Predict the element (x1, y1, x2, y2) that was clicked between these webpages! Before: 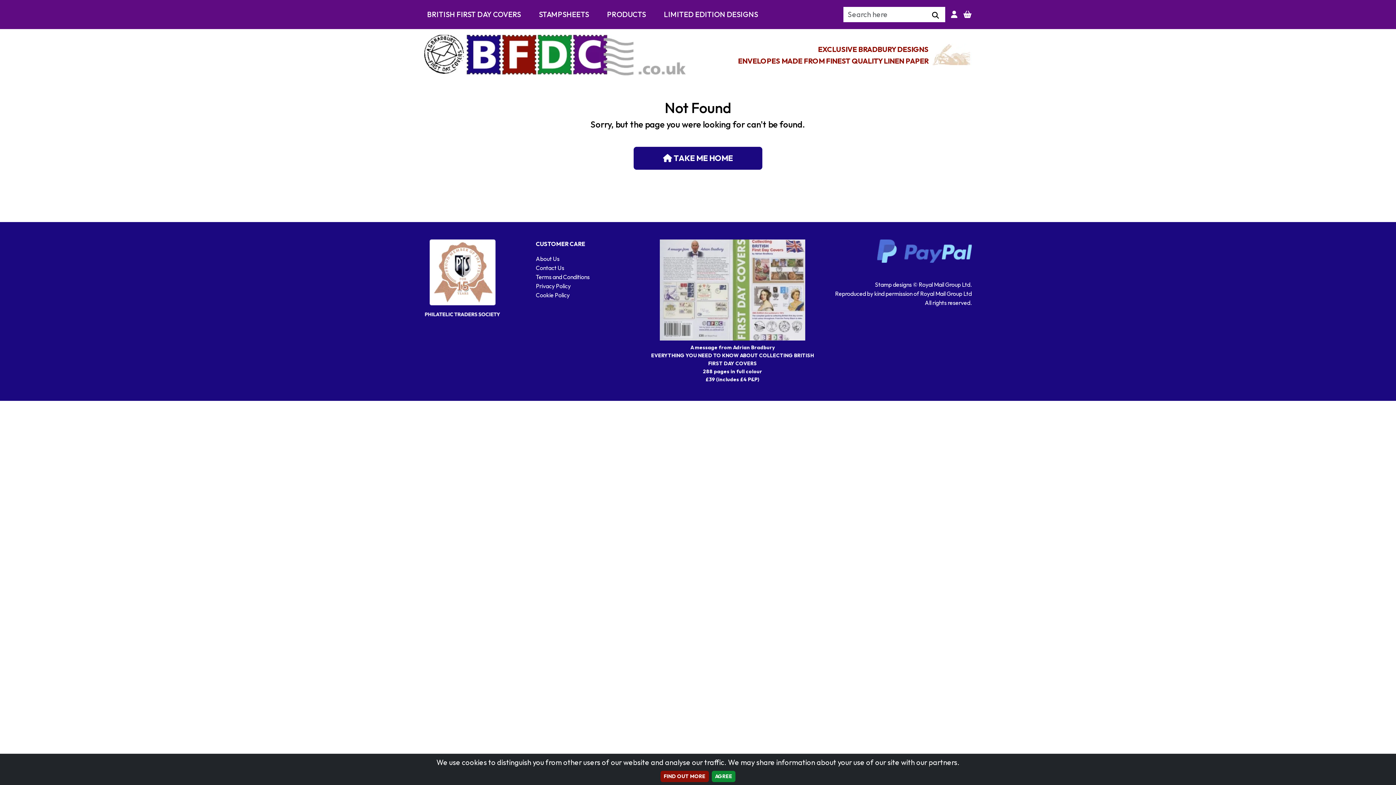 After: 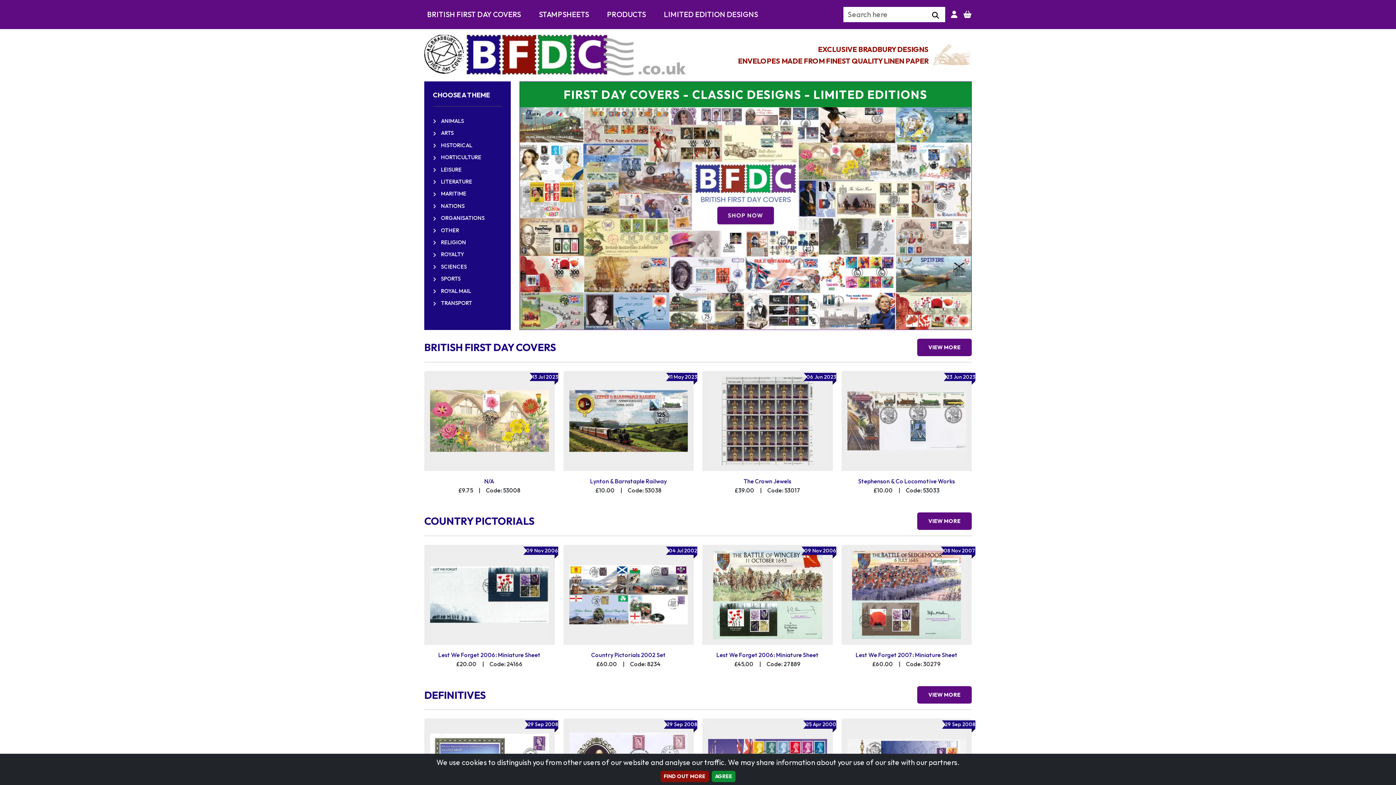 Action: bbox: (424, 34, 685, 75)